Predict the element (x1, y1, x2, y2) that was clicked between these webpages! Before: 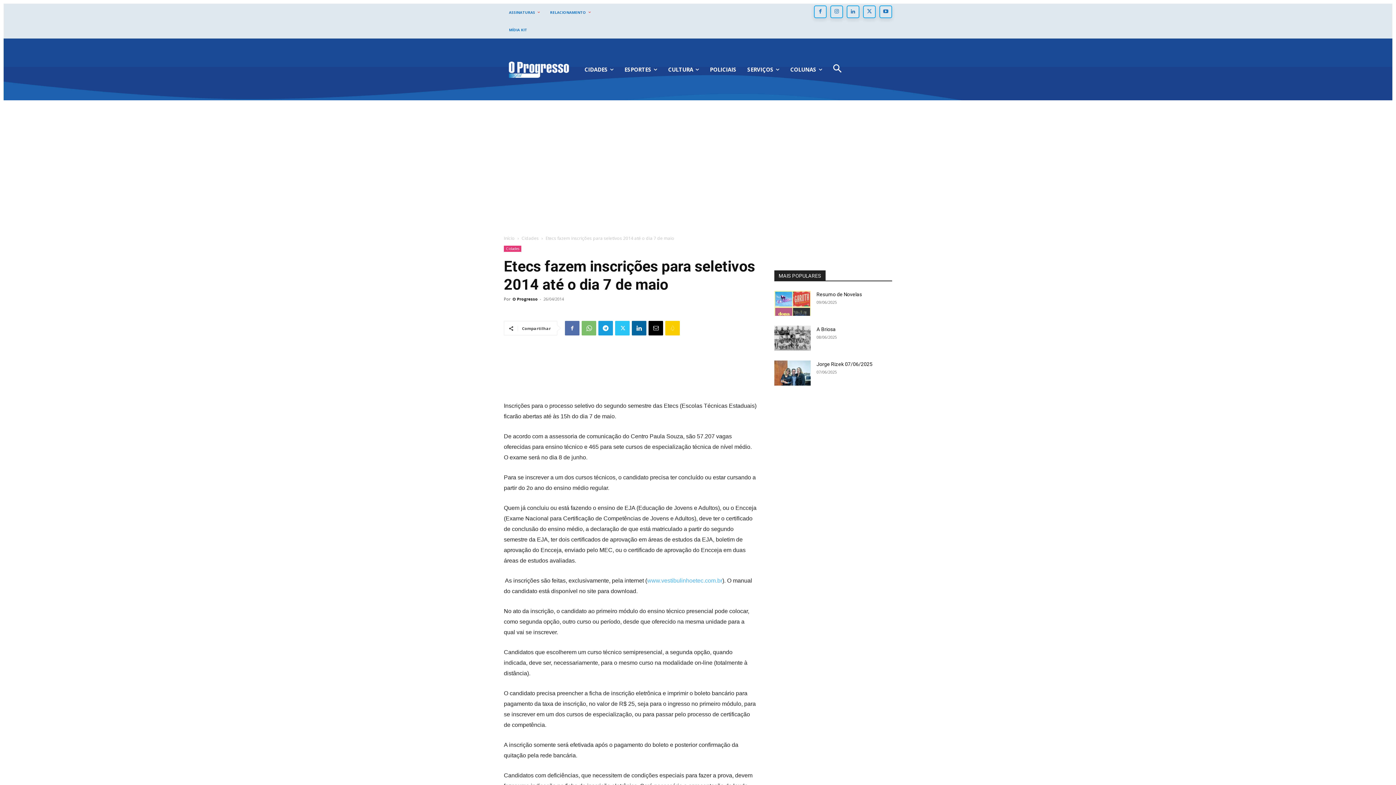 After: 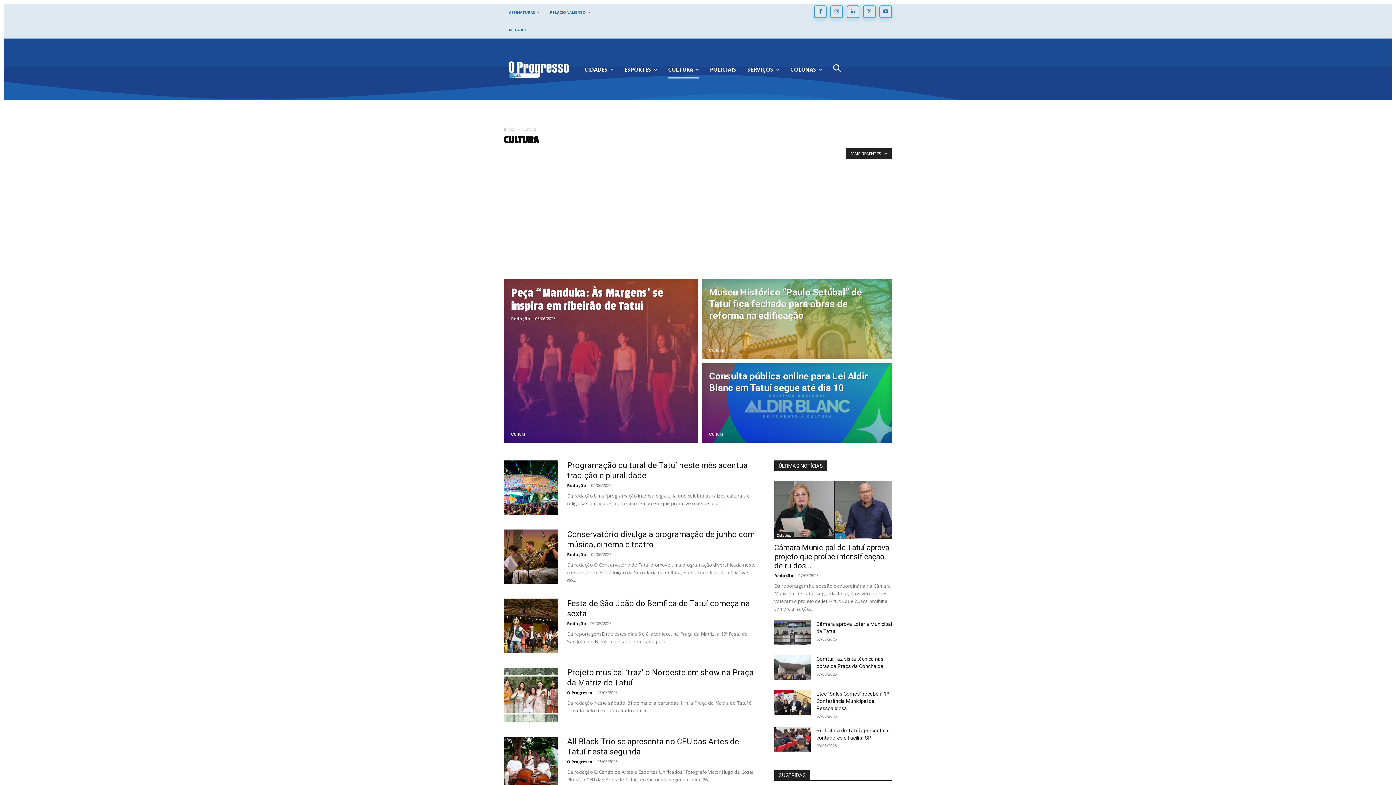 Action: bbox: (668, 60, 699, 78) label: CULTURA